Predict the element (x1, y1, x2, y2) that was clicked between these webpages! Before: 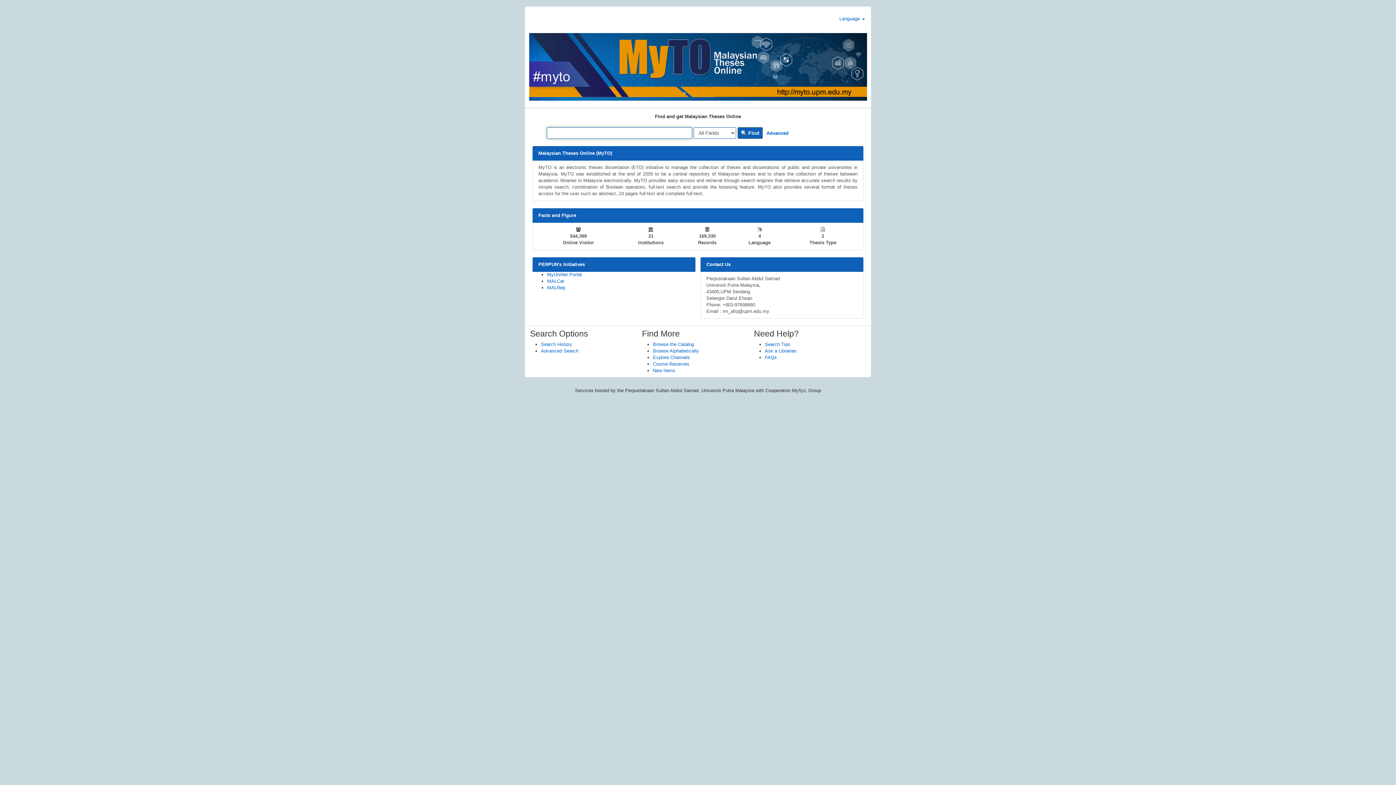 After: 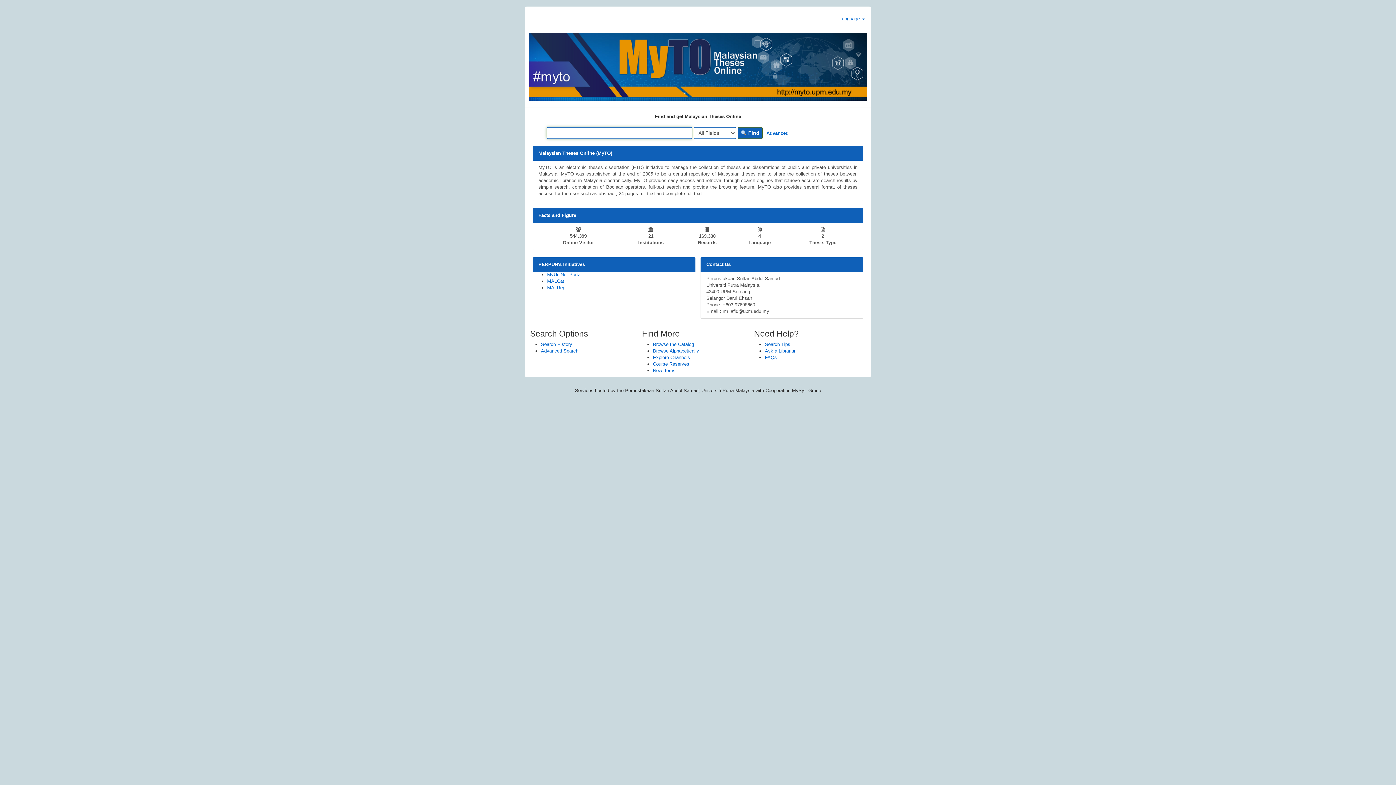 Action: bbox: (529, 63, 867, 69)